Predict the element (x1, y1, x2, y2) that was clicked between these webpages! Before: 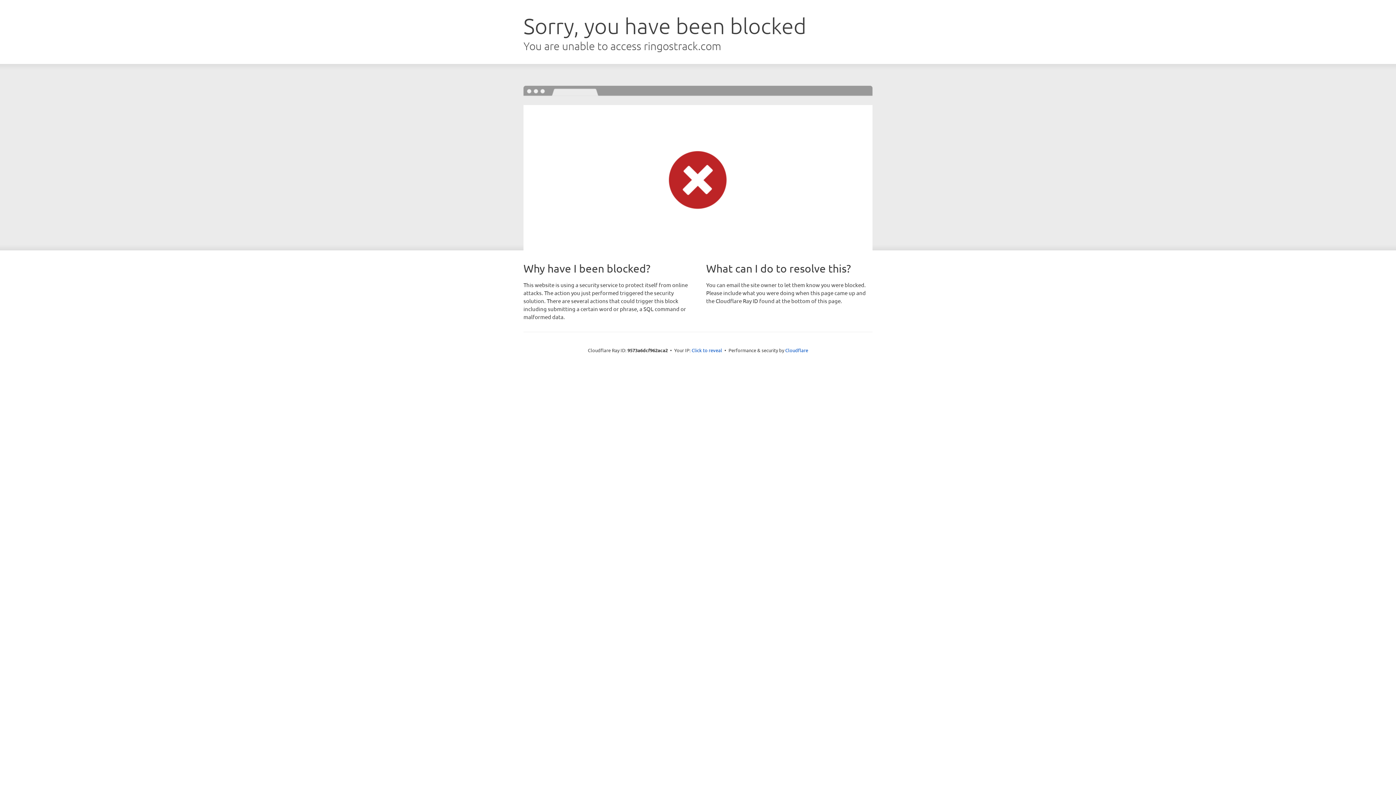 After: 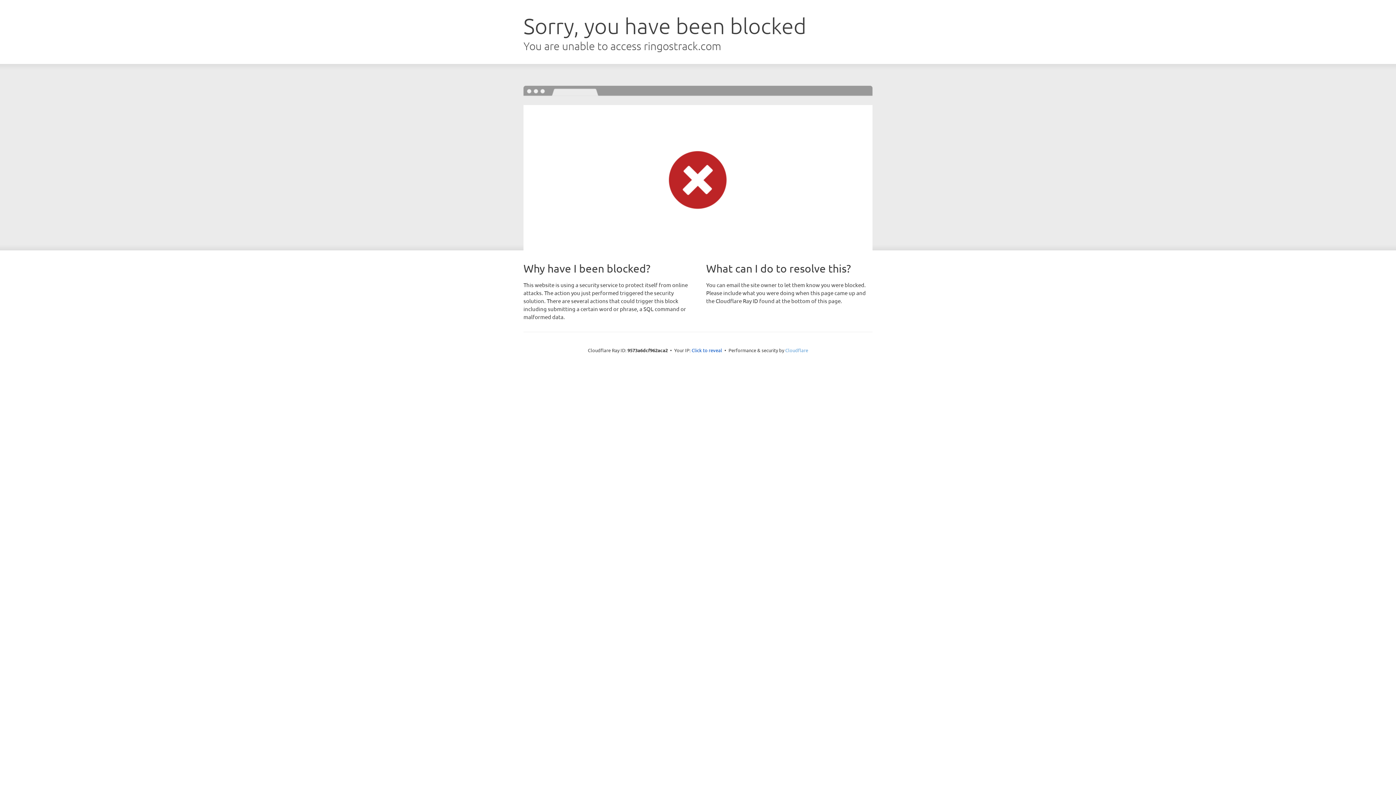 Action: label: Cloudflare bbox: (785, 347, 808, 353)